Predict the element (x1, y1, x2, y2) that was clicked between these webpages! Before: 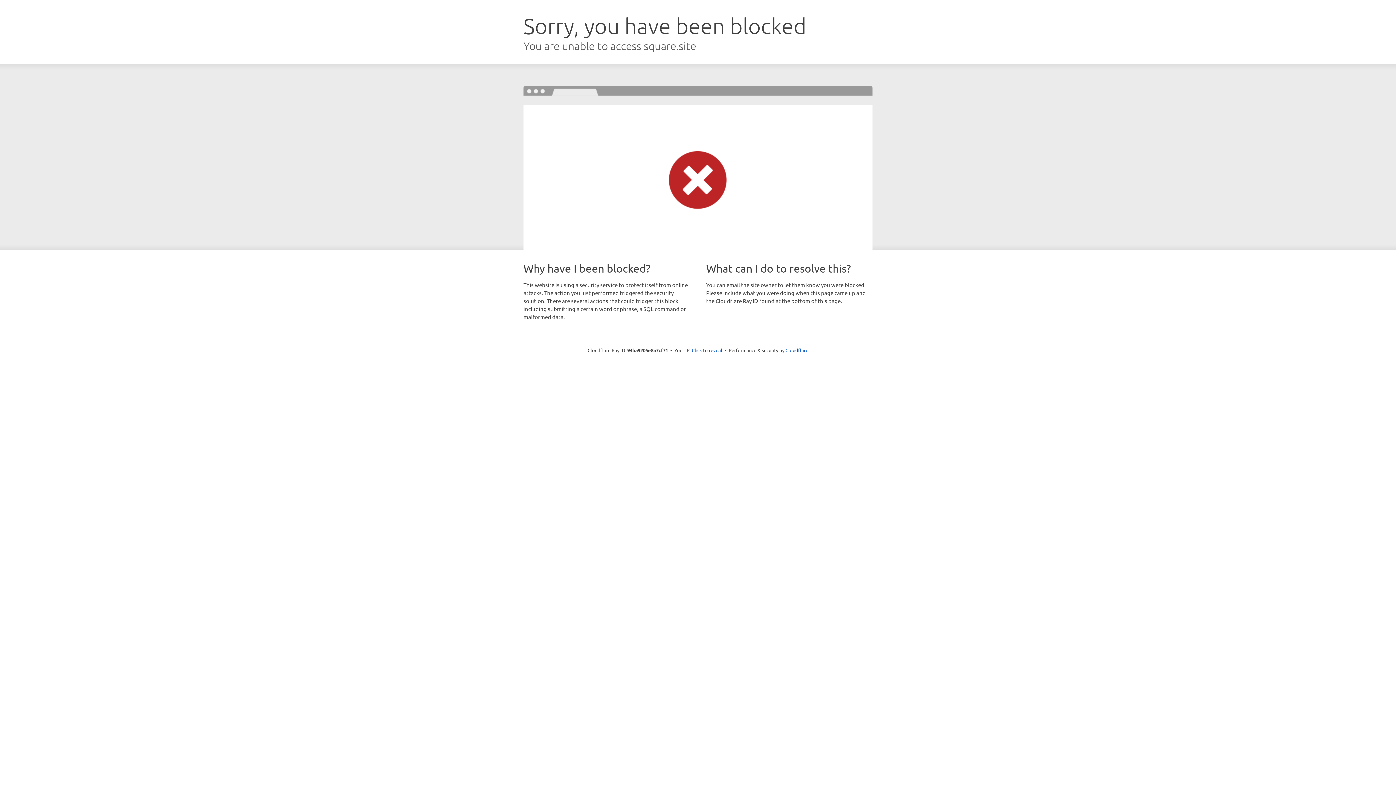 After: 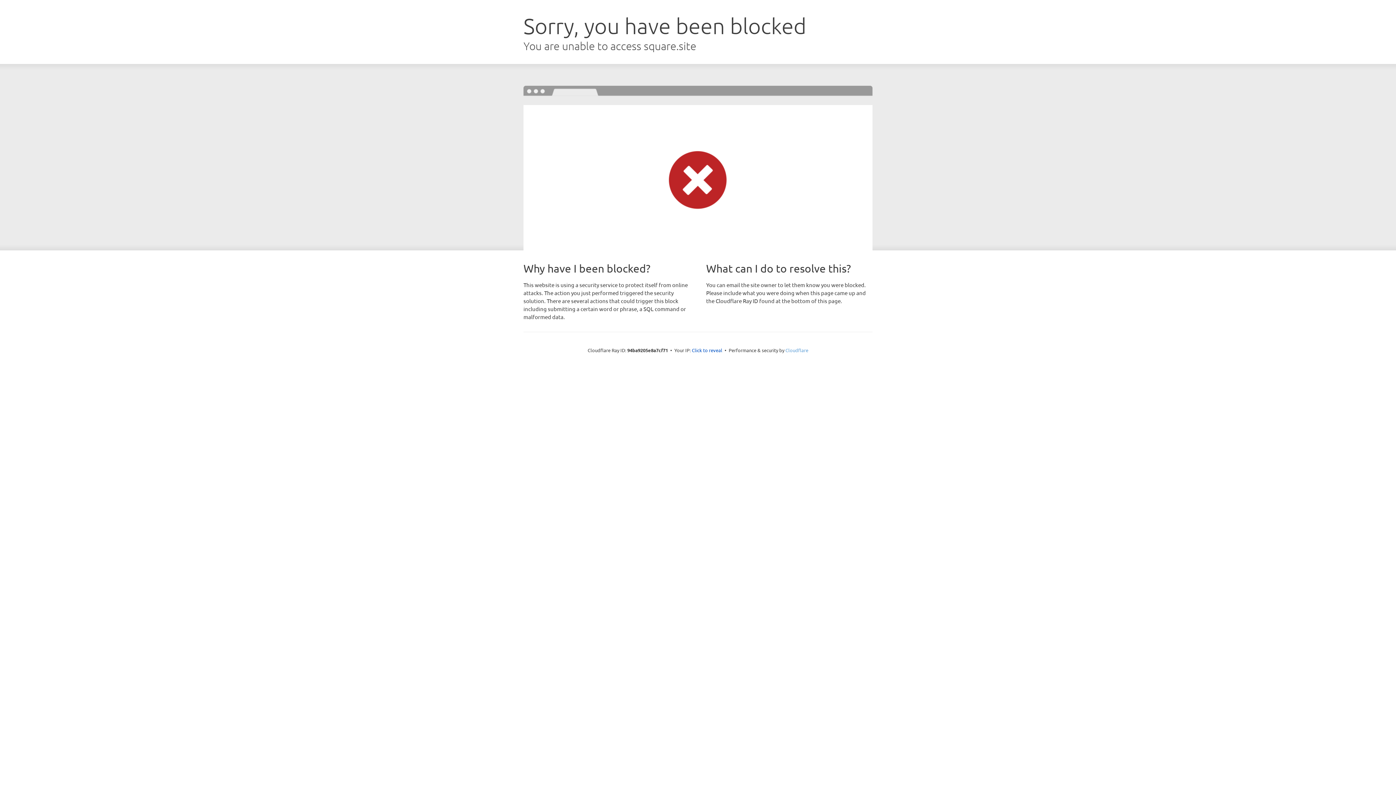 Action: label: Cloudflare bbox: (785, 347, 808, 353)